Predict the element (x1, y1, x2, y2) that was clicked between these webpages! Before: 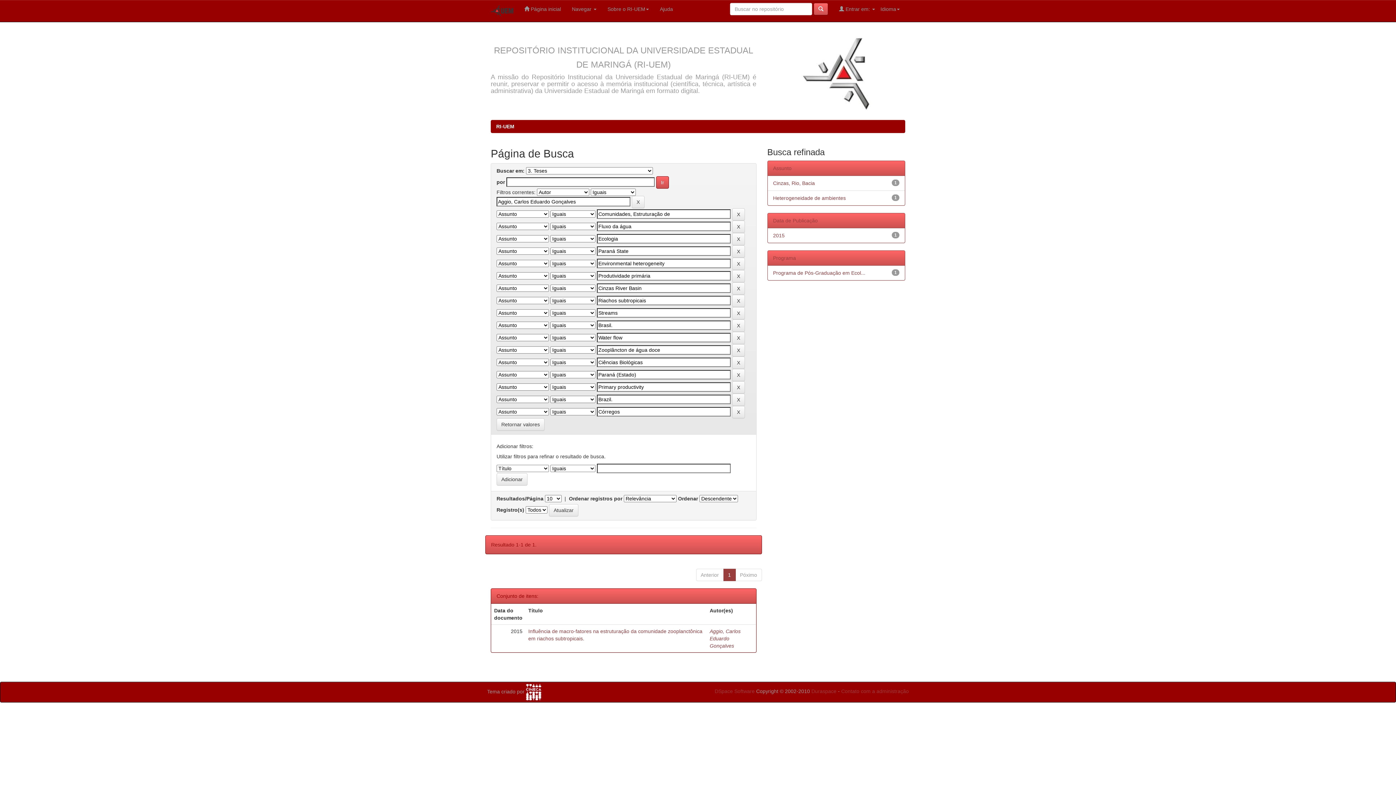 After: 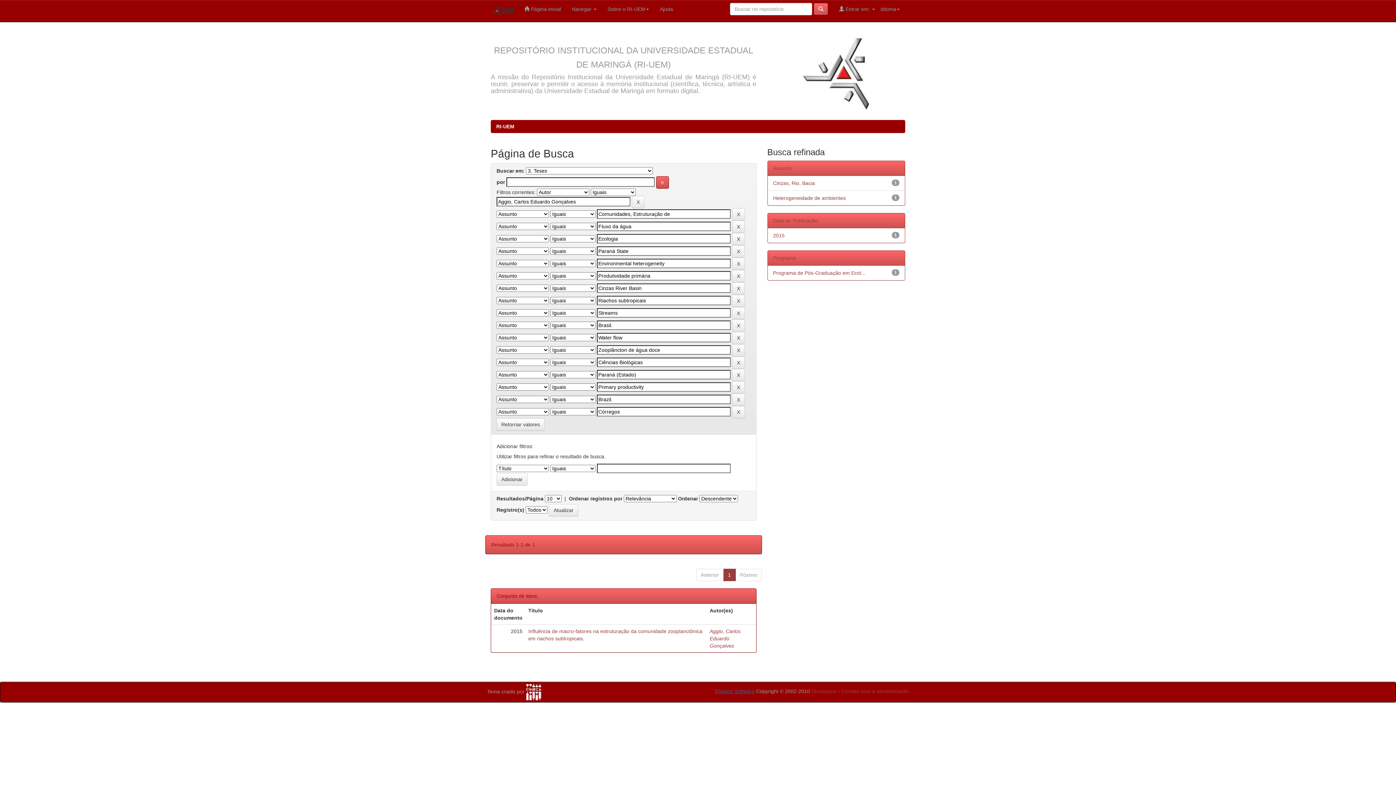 Action: label: DSpace Software bbox: (714, 688, 754, 694)